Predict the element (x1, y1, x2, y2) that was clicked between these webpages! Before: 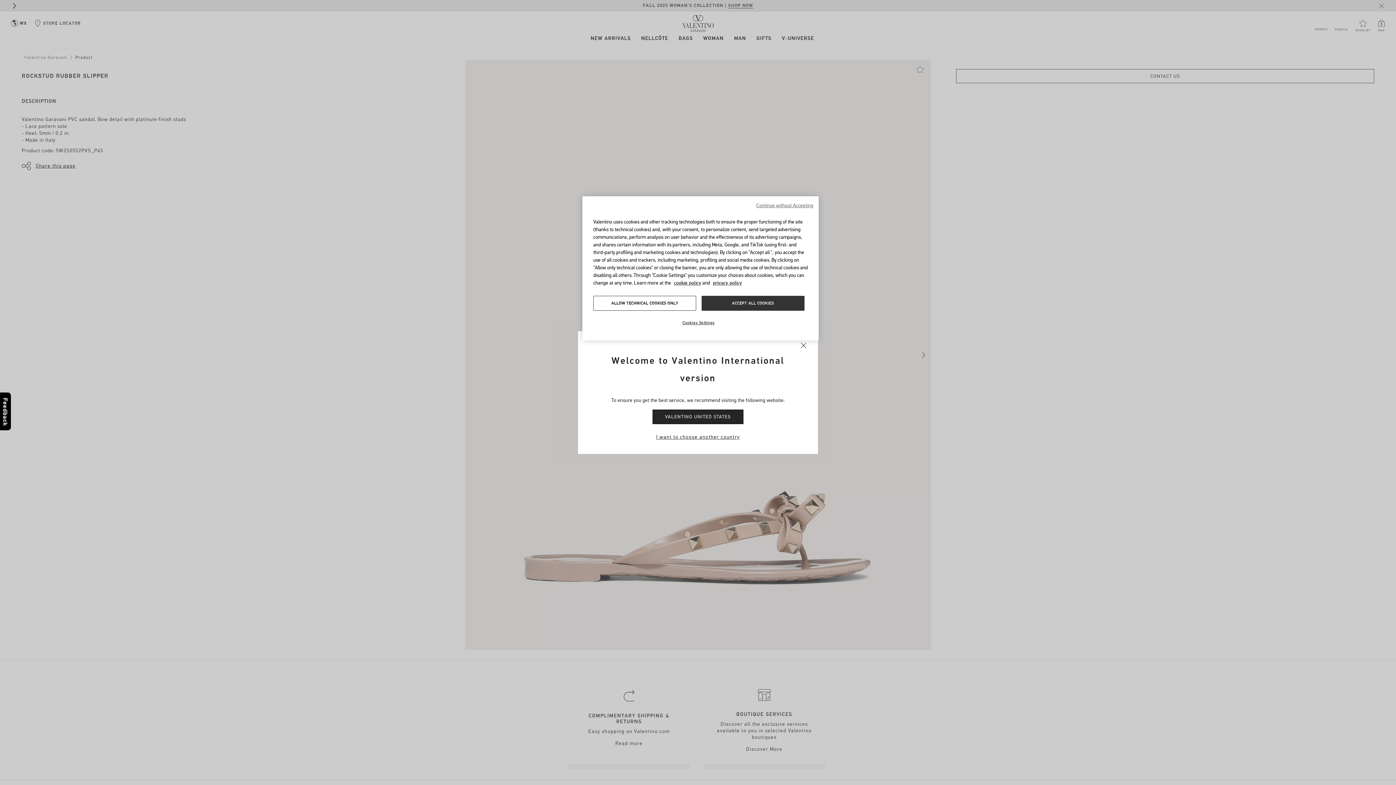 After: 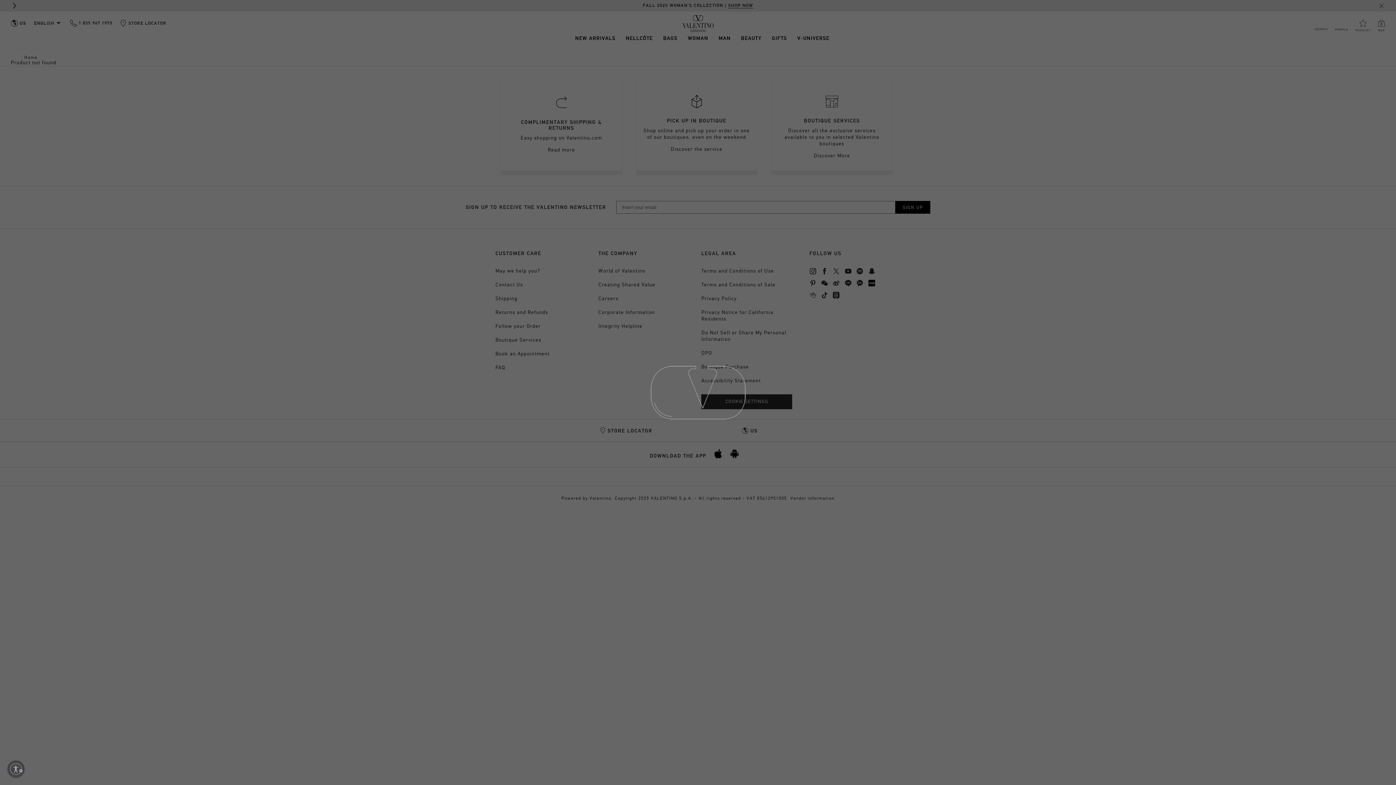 Action: label: VALENTINO UNITED STATES bbox: (652, 409, 743, 424)